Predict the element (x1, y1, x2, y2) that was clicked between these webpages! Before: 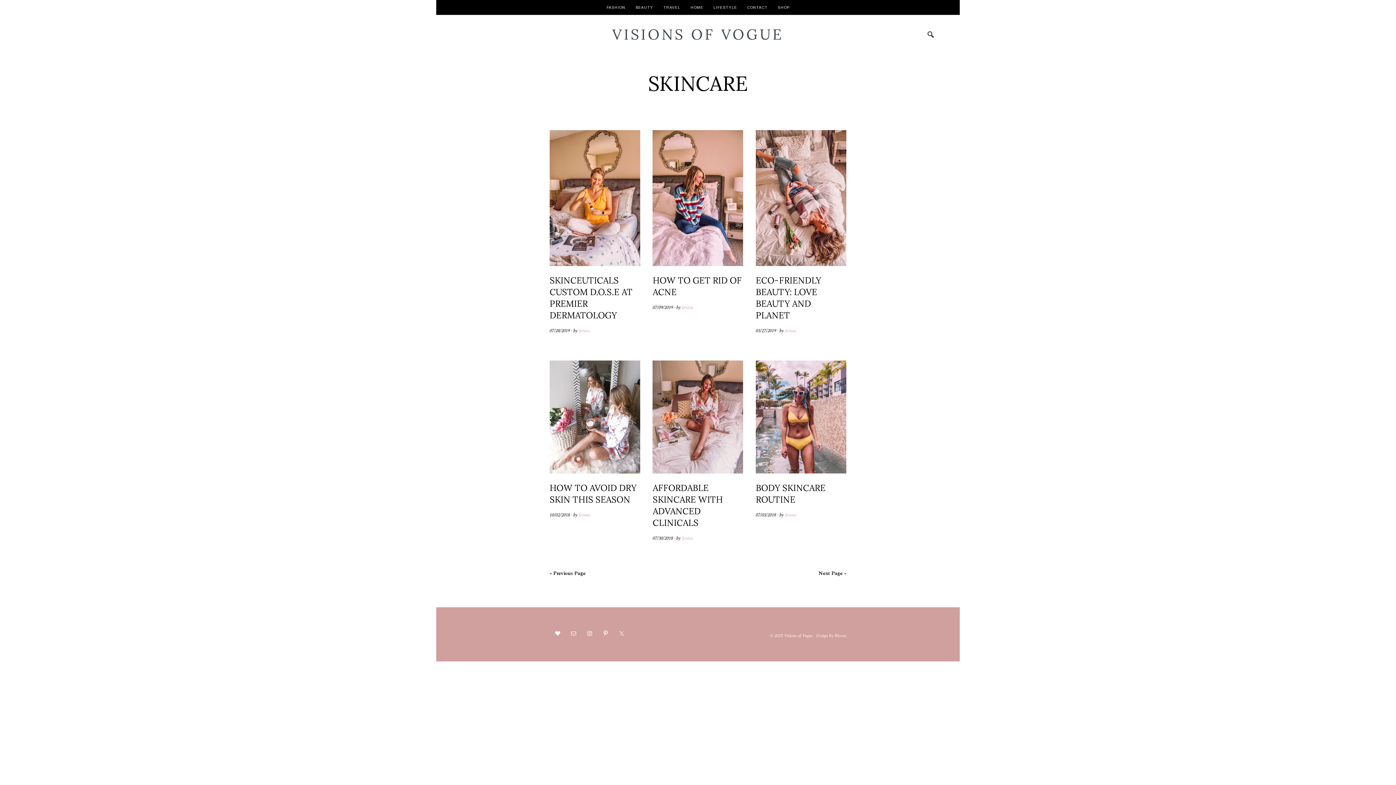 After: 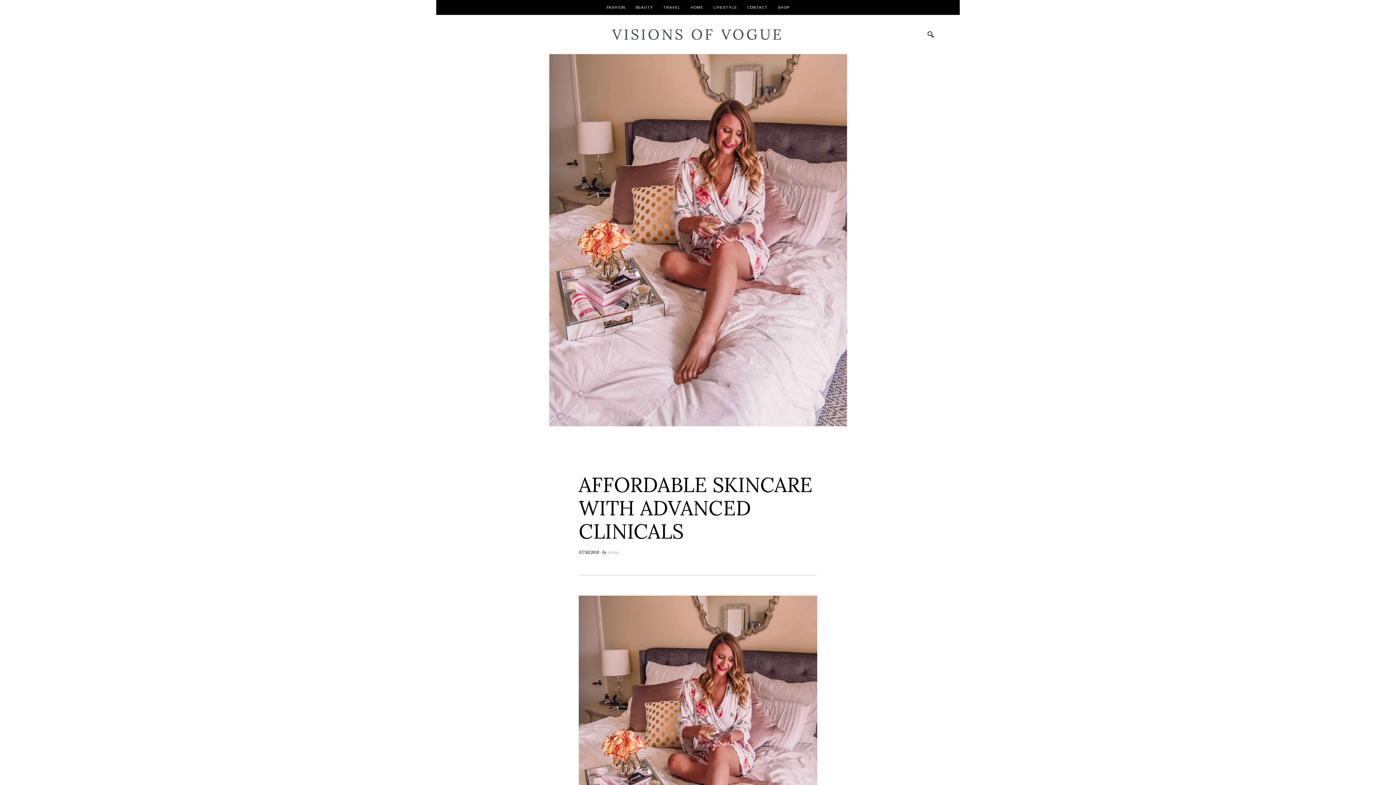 Action: bbox: (652, 360, 743, 473)